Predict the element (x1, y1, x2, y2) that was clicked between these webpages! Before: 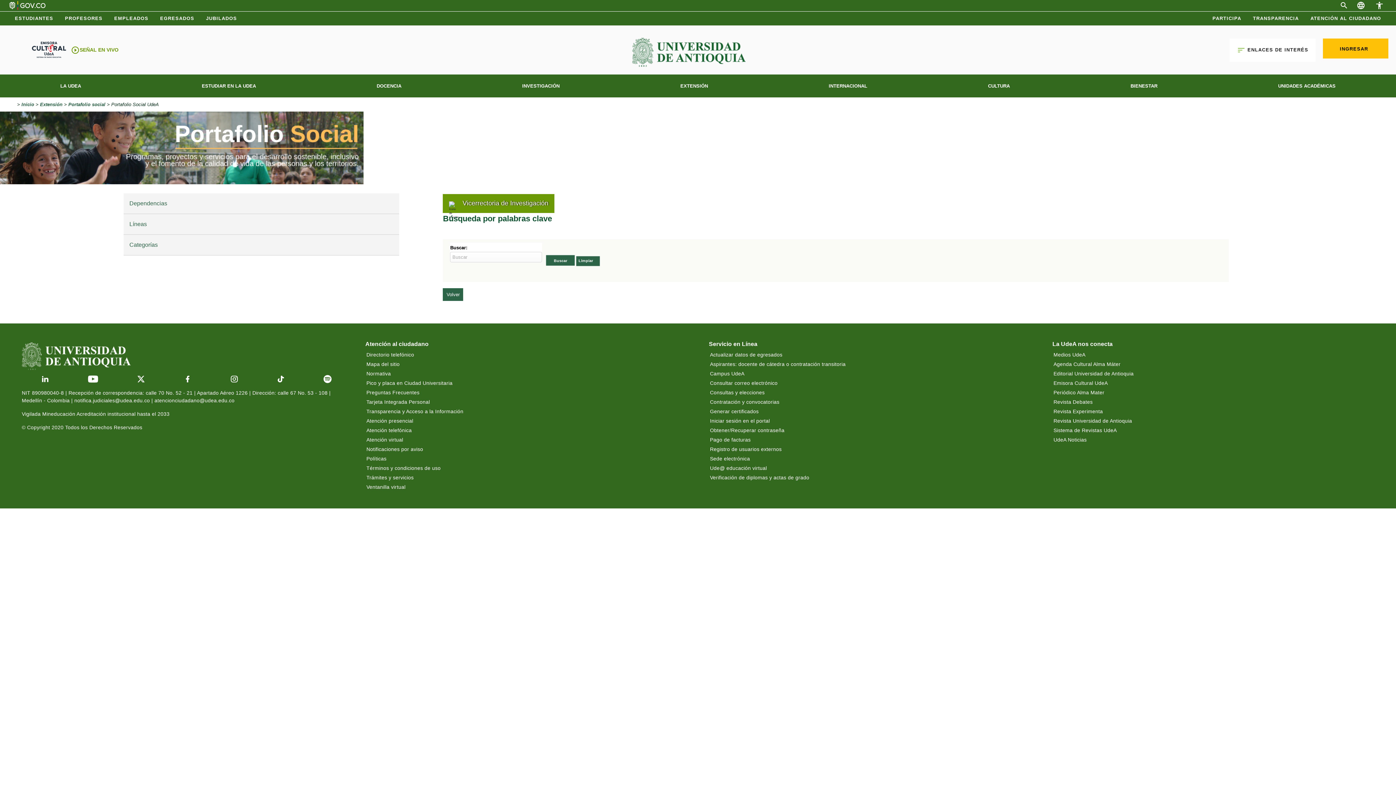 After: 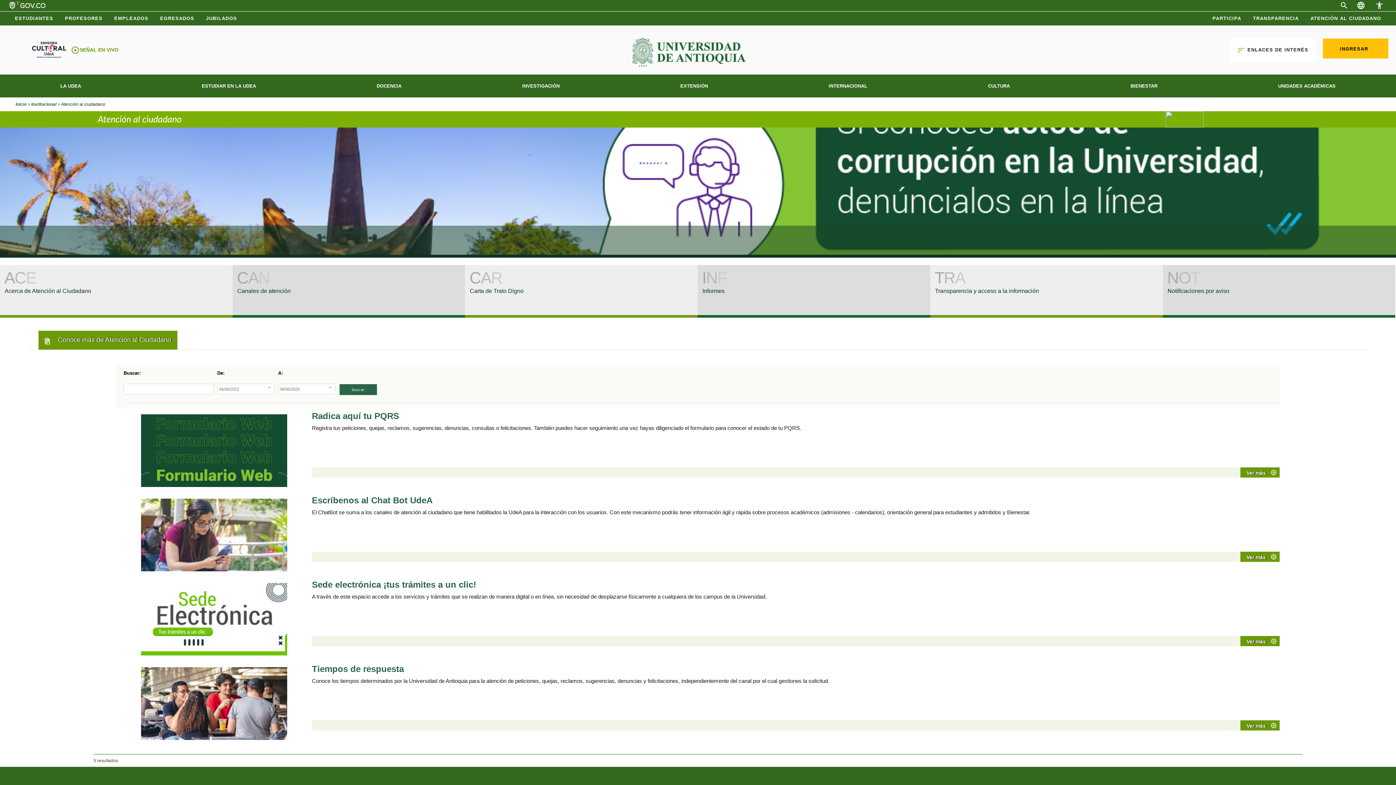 Action: bbox: (1305, 12, 1387, 25) label: ATENCIÓN AL CIUDADANO